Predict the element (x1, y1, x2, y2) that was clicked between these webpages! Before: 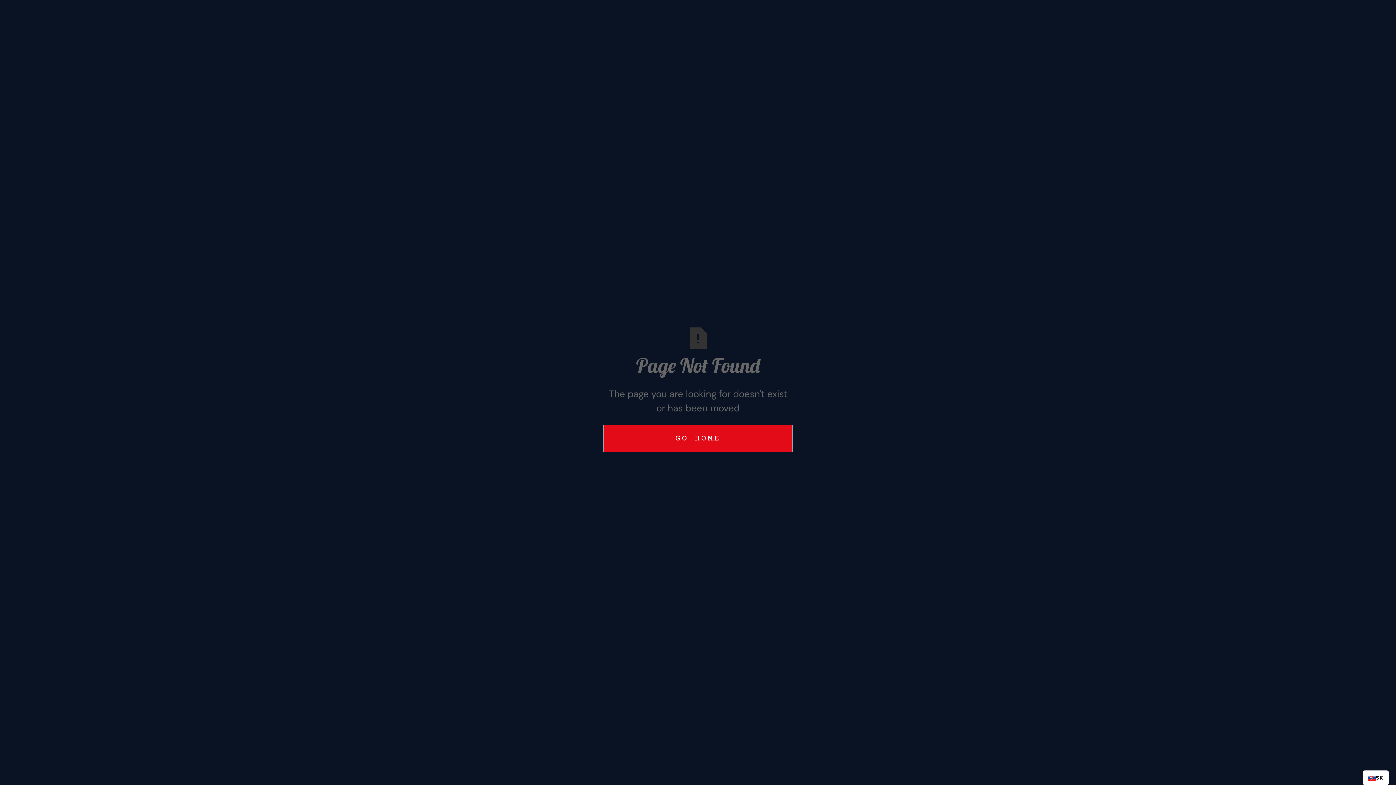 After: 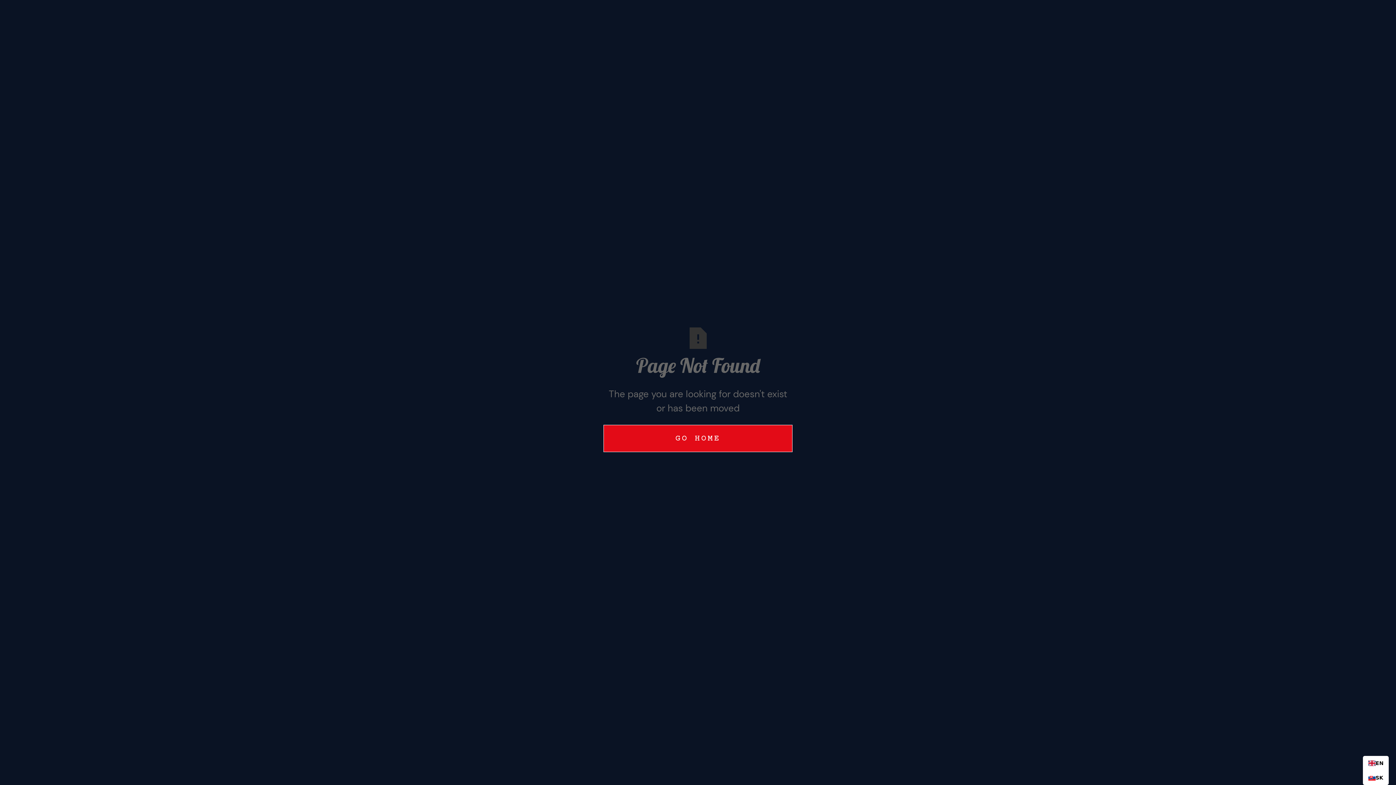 Action: bbox: (1368, 774, 1383, 782) label: SK